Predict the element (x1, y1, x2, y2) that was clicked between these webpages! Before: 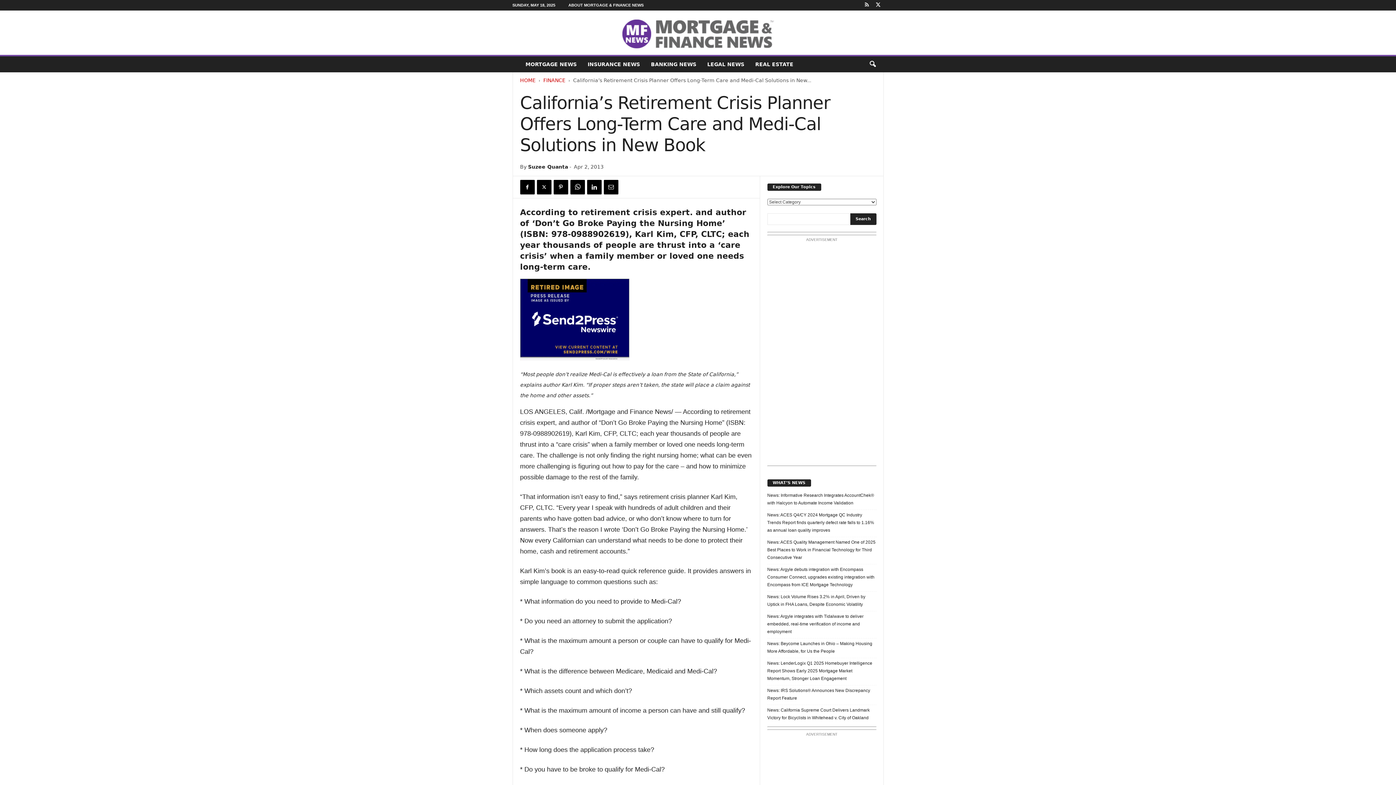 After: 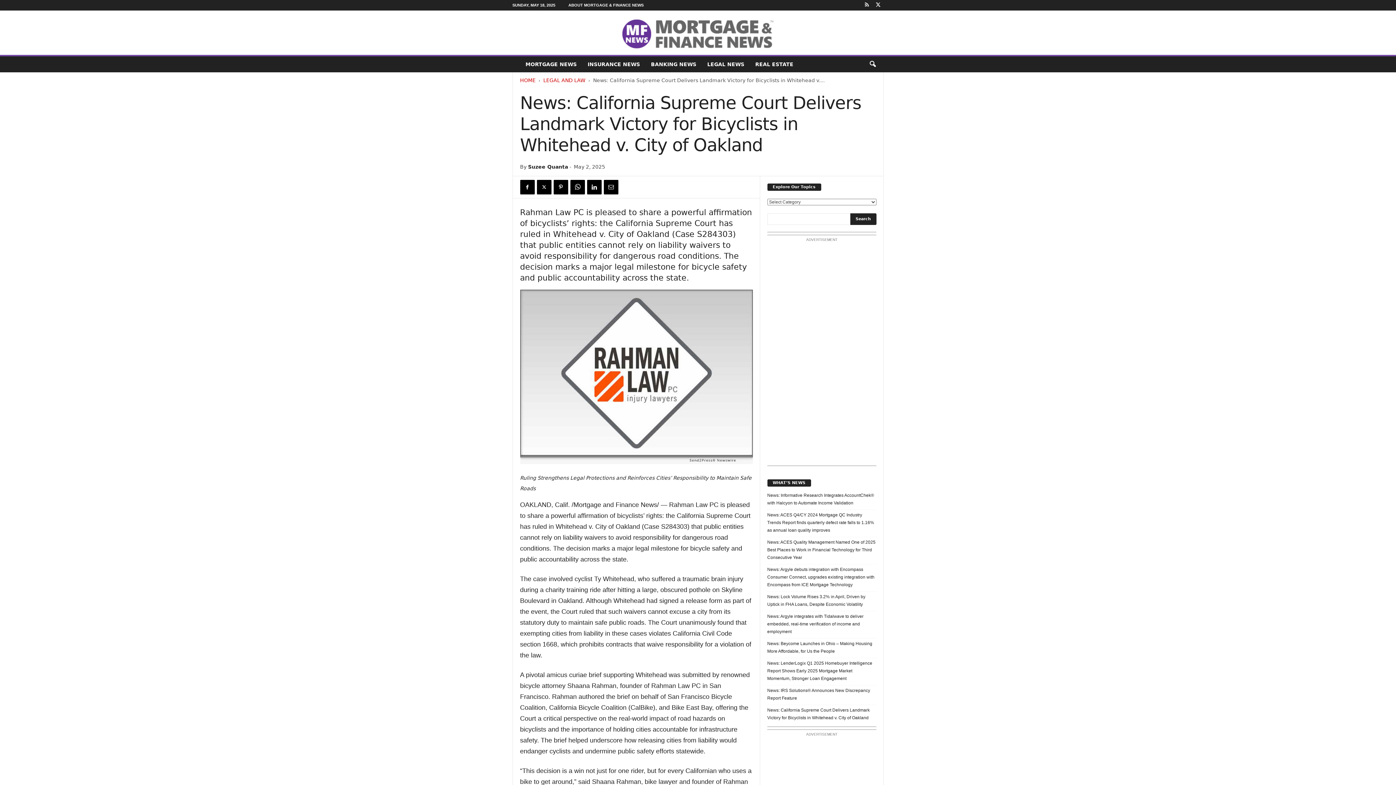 Action: bbox: (767, 706, 876, 722) label: News: California Supreme Court Delivers Landmark Victory for Bicyclists in Whitehead v. City of Oakland